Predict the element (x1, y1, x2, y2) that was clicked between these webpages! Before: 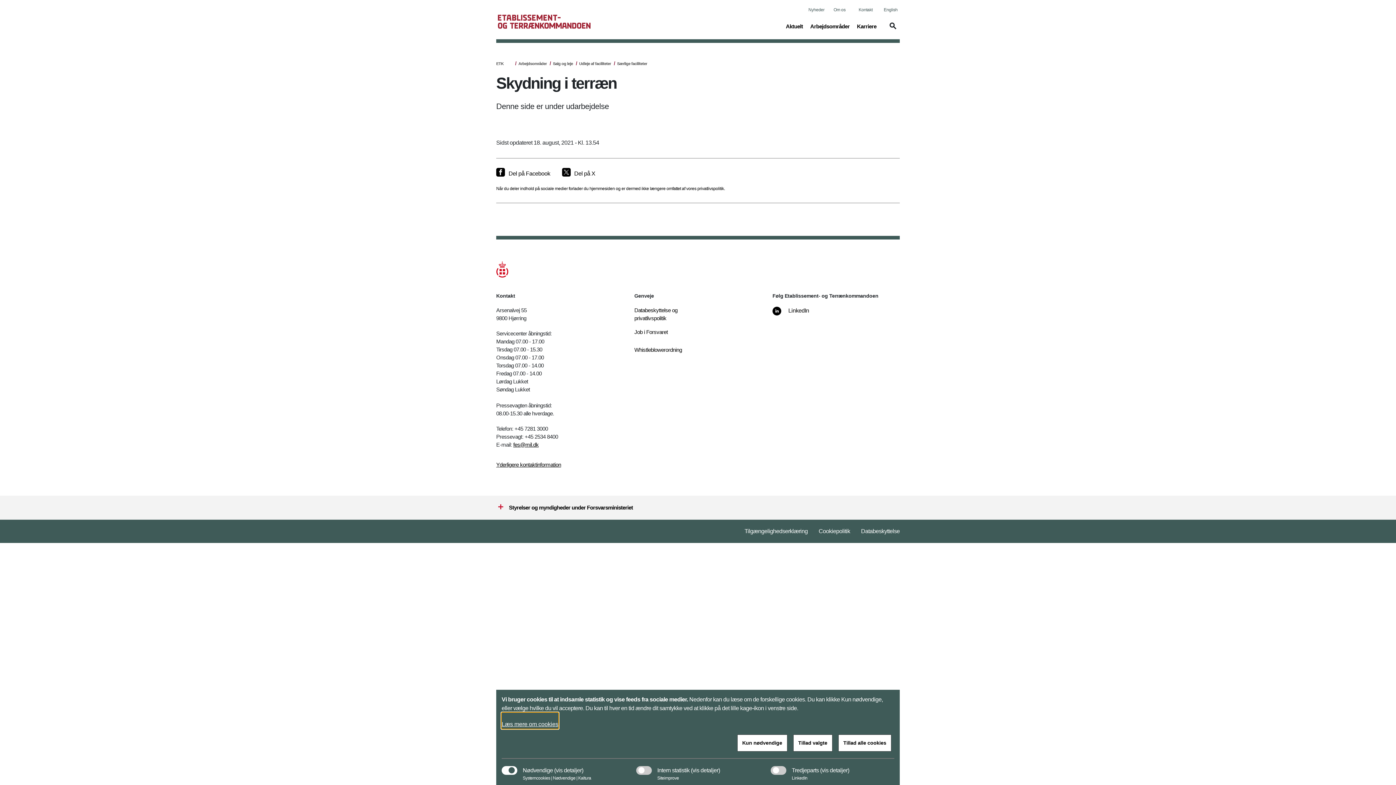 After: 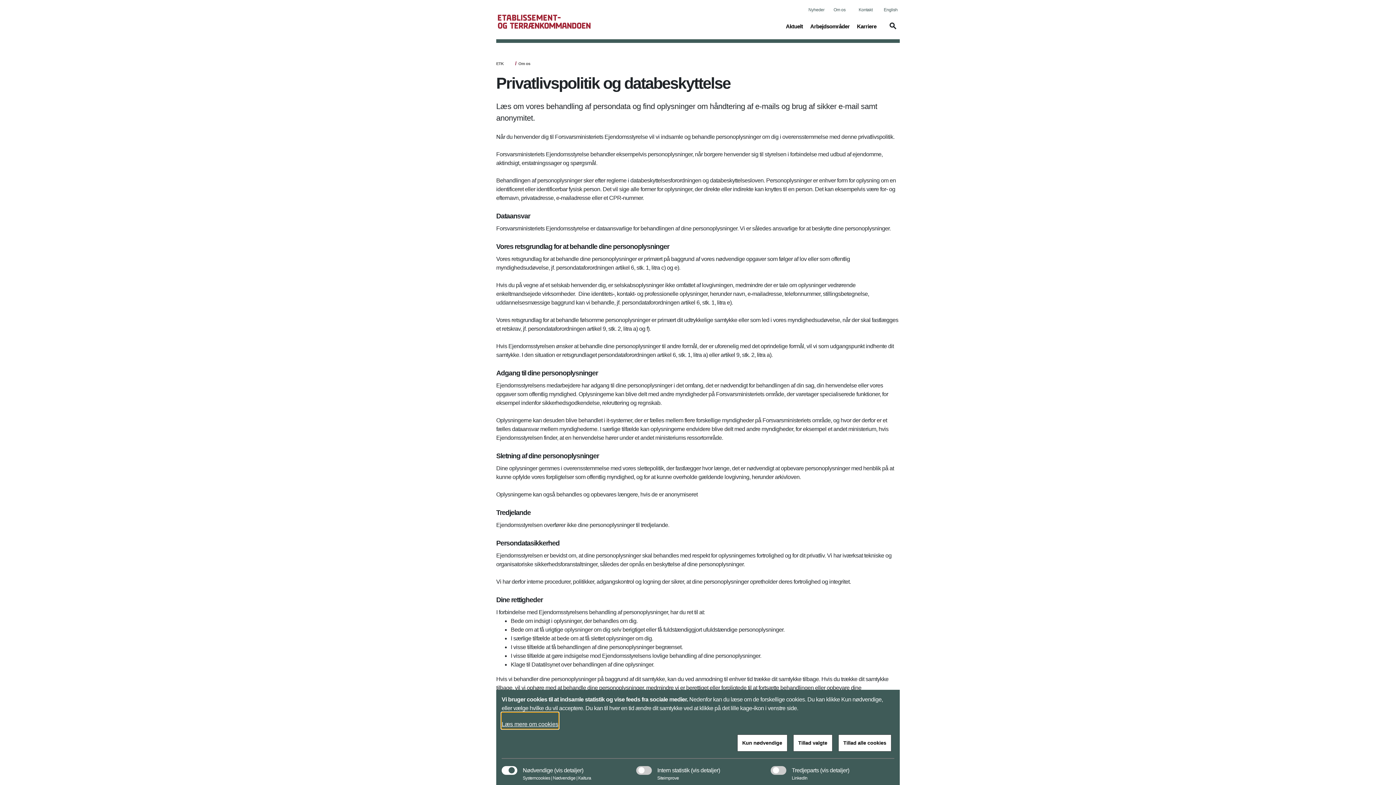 Action: label: Databeskyttelse bbox: (861, 523, 900, 539)